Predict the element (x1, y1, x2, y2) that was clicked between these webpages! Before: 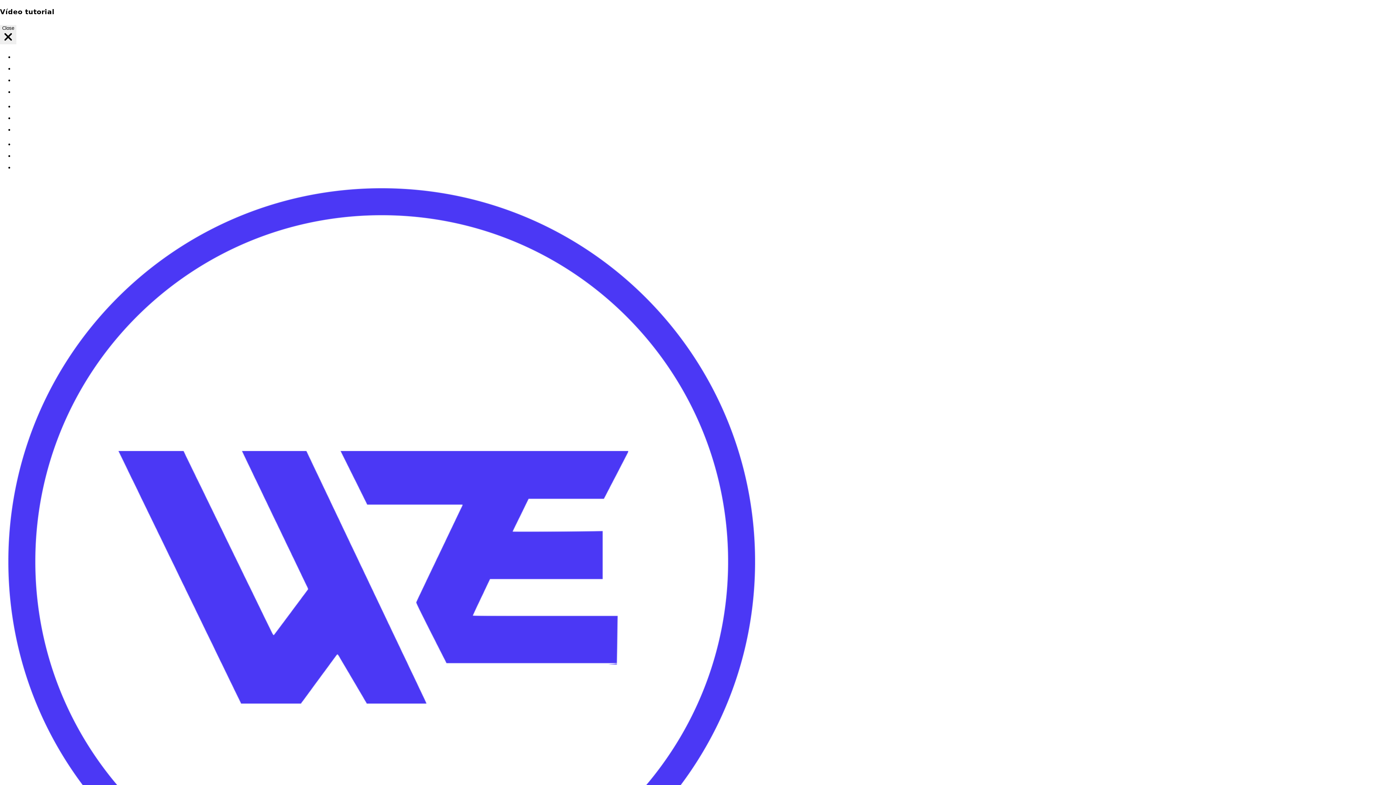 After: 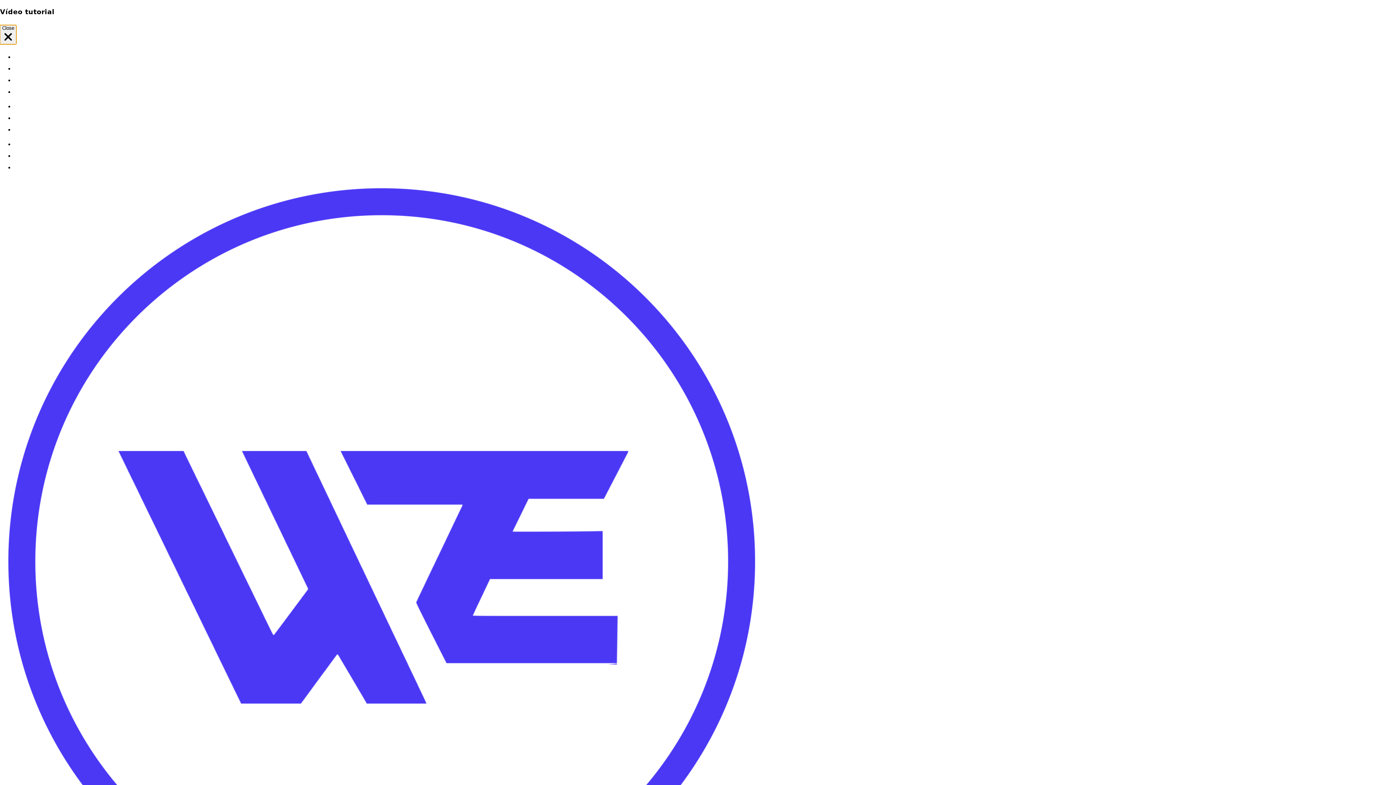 Action: bbox: (0, 25, 16, 44) label: Close